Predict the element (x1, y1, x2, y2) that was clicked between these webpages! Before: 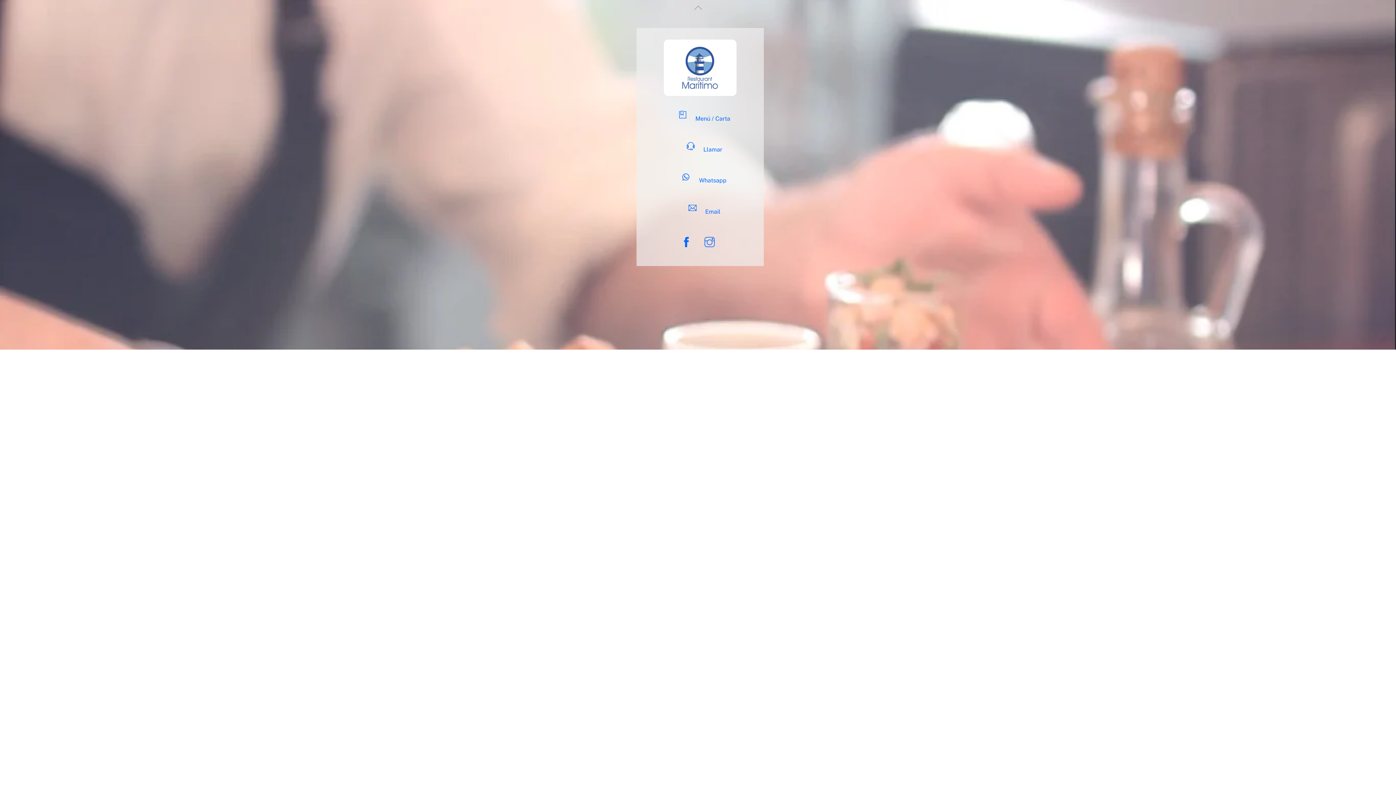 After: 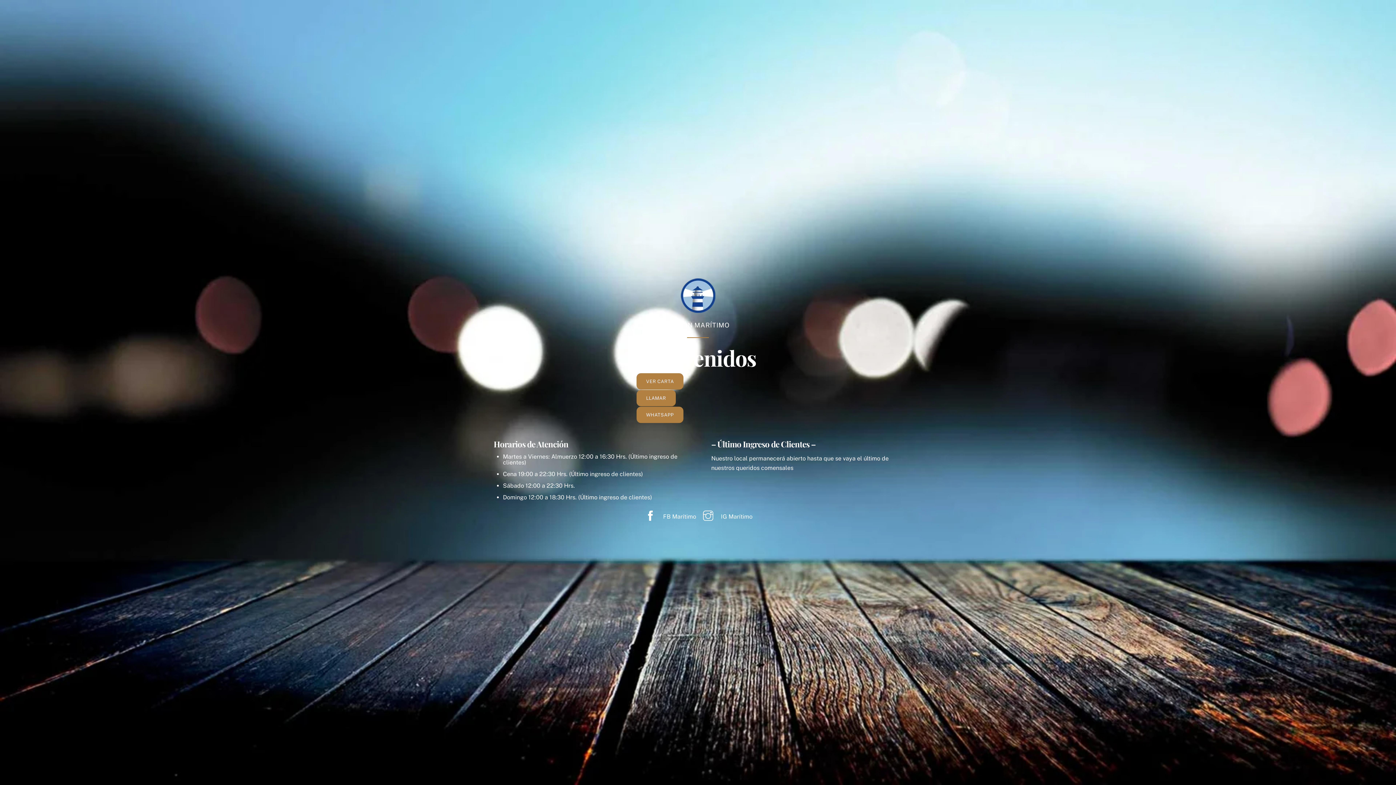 Action: bbox: (670, 105, 730, 132) label: Menú / Carta